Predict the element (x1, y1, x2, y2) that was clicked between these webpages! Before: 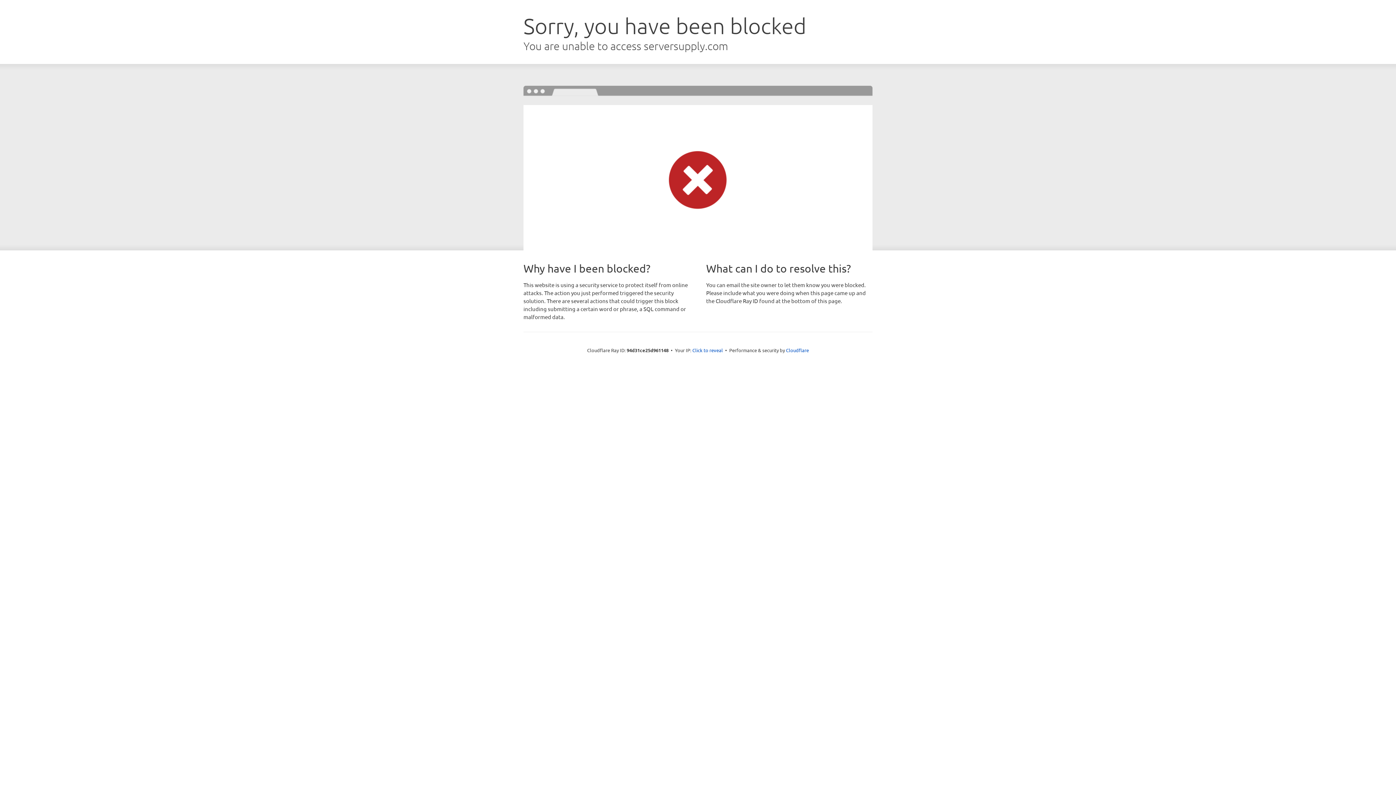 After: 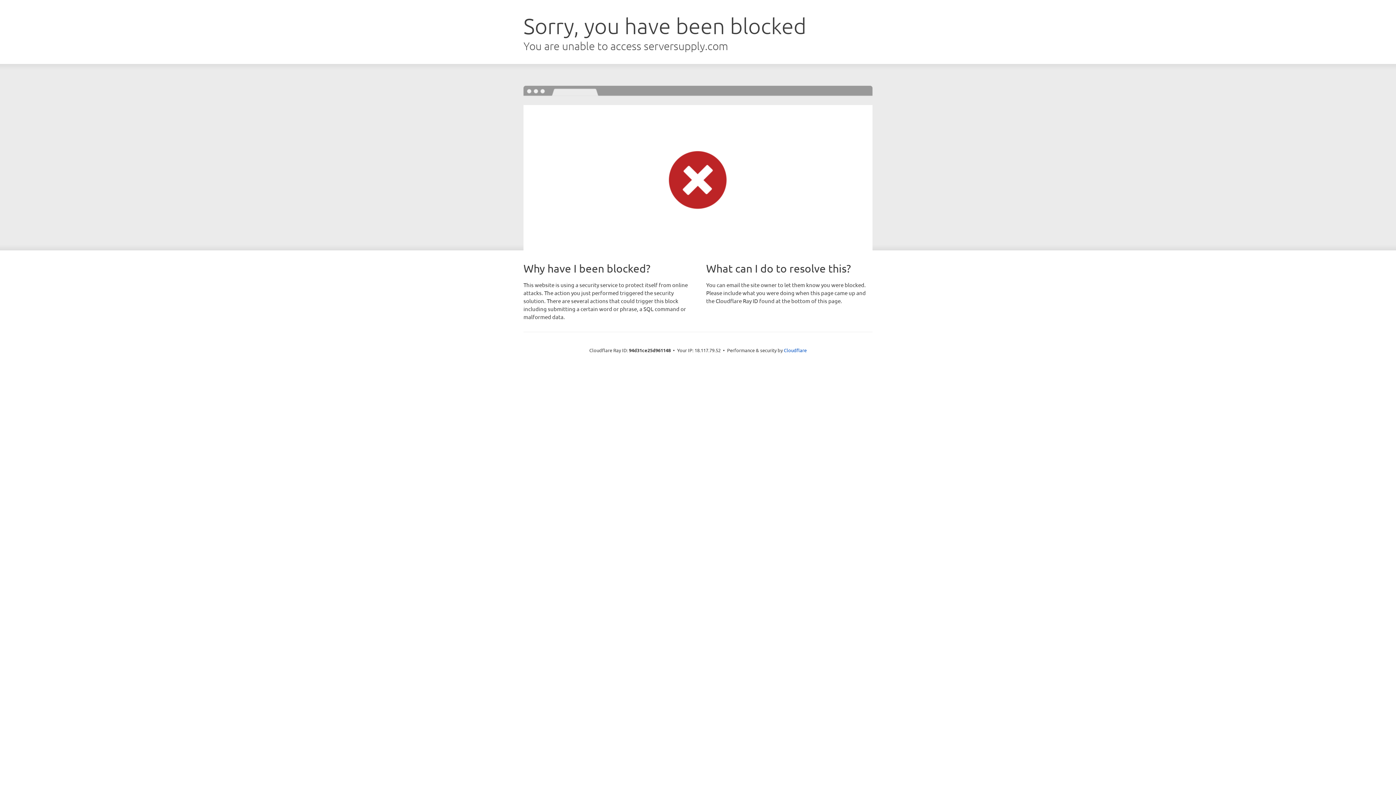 Action: bbox: (692, 346, 723, 353) label: Click to reveal